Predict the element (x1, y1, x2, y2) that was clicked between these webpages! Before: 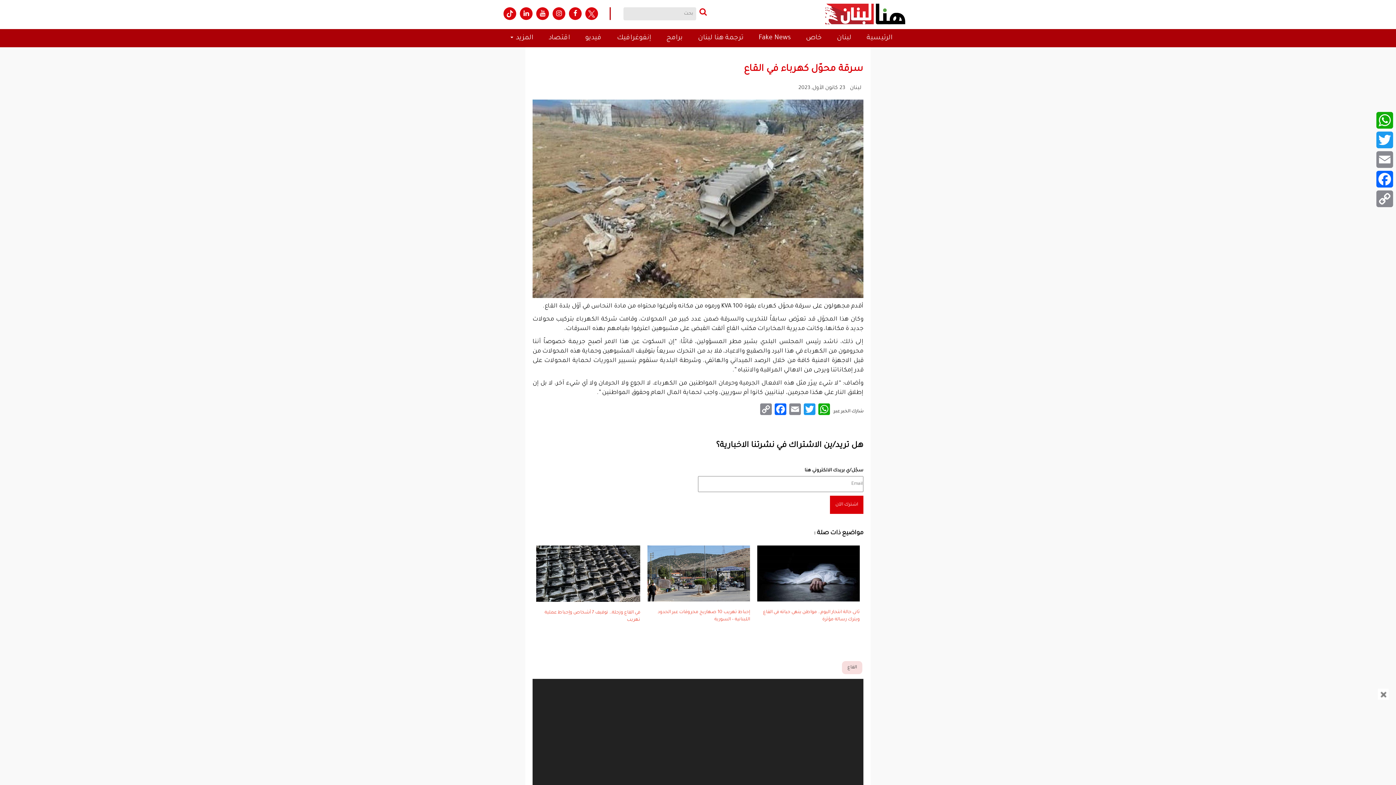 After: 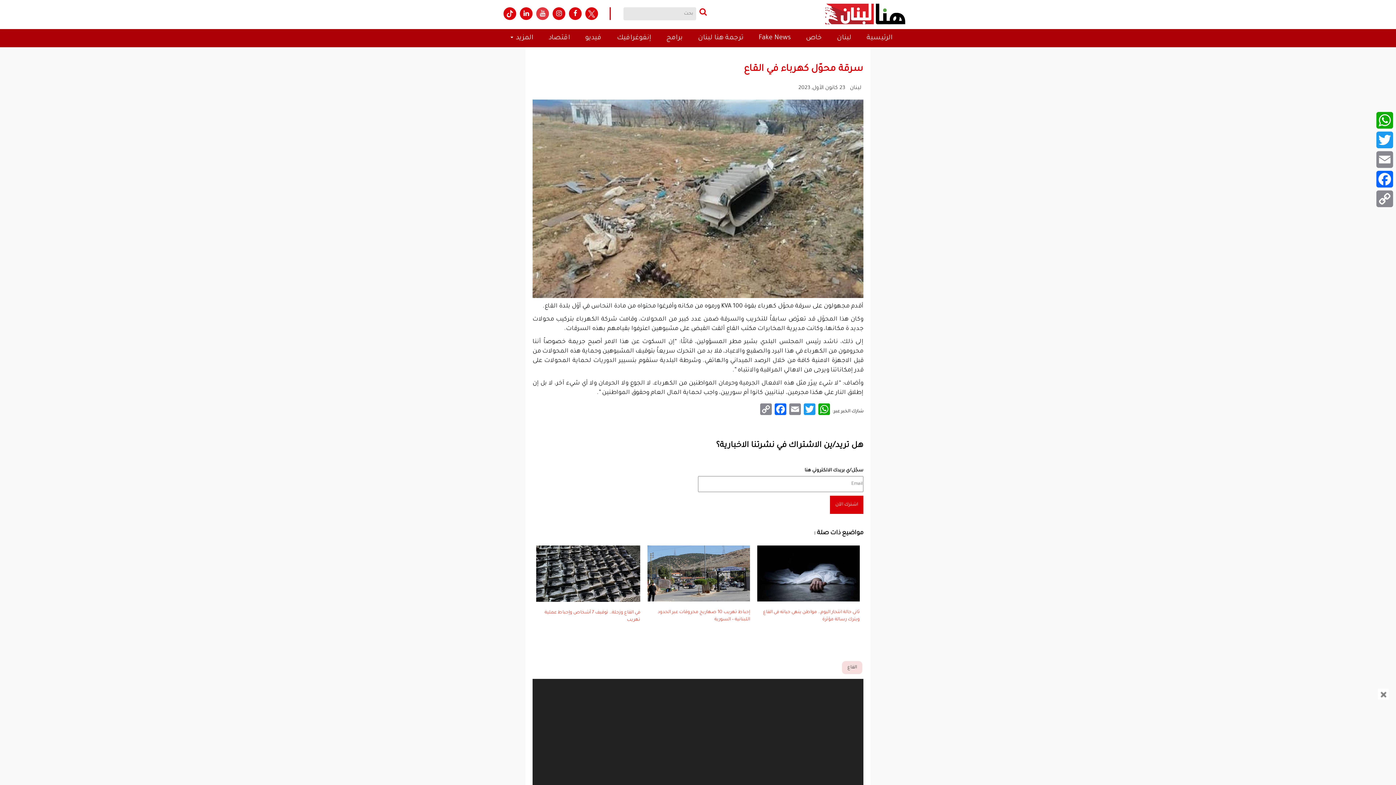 Action: bbox: (536, 7, 549, 20)